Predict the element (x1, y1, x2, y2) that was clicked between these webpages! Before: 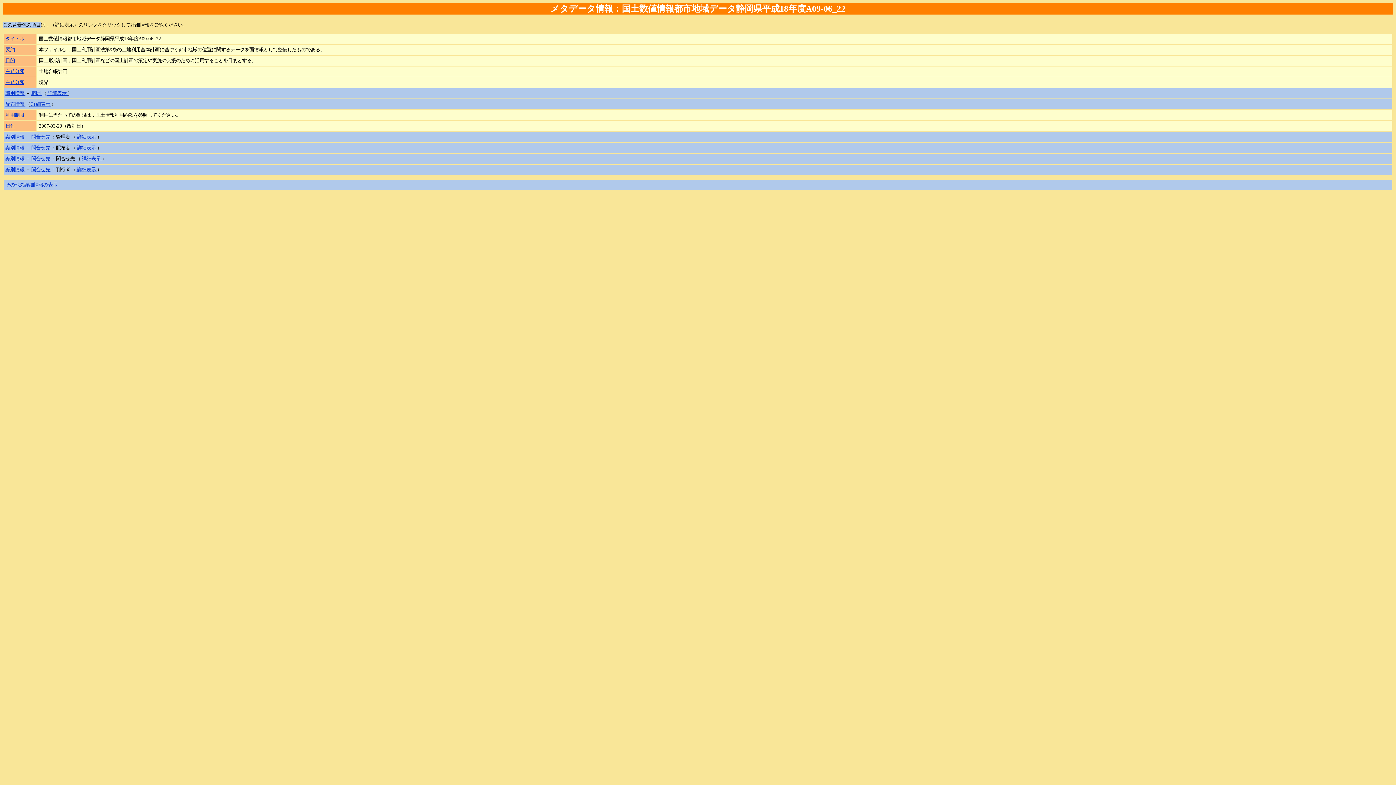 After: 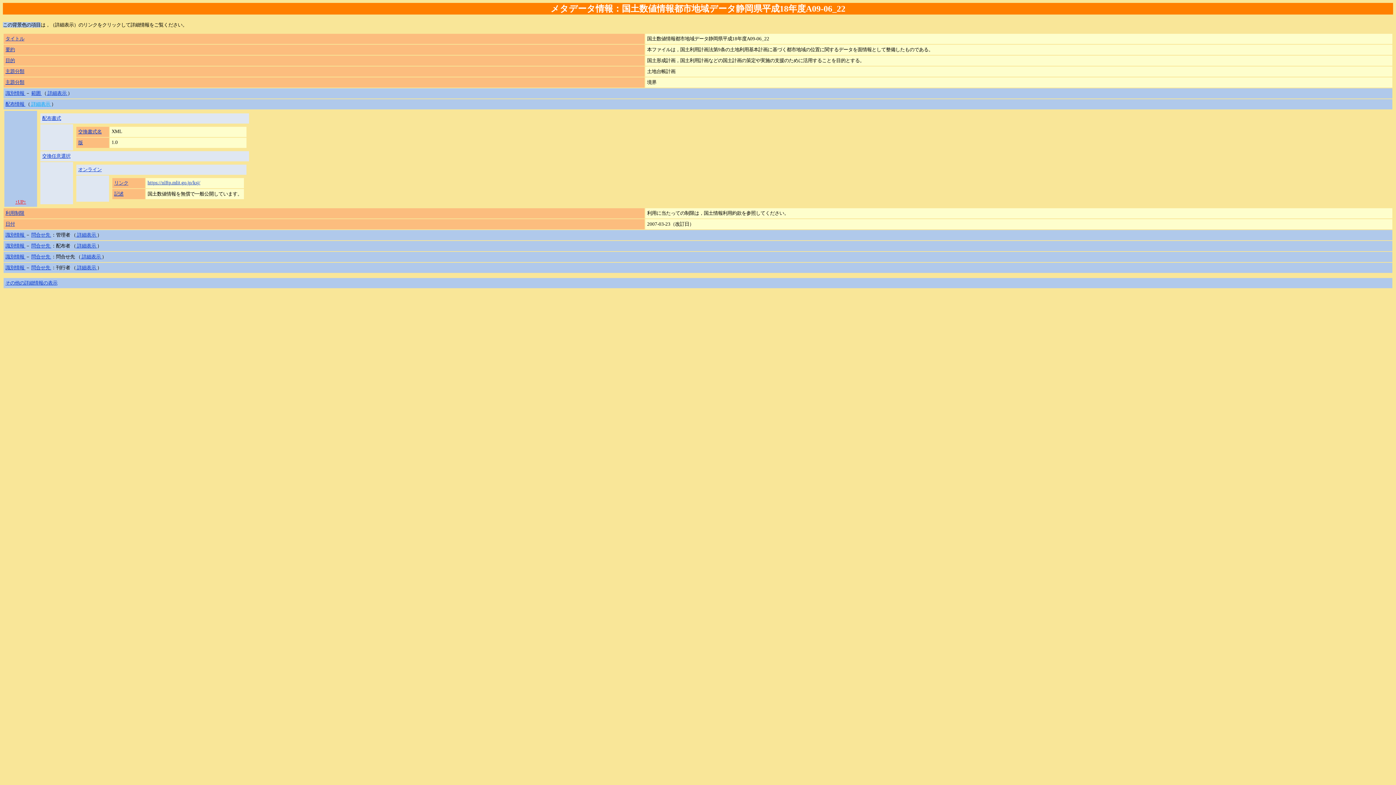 Action: label:  詳細表示  bbox: (30, 101, 51, 106)